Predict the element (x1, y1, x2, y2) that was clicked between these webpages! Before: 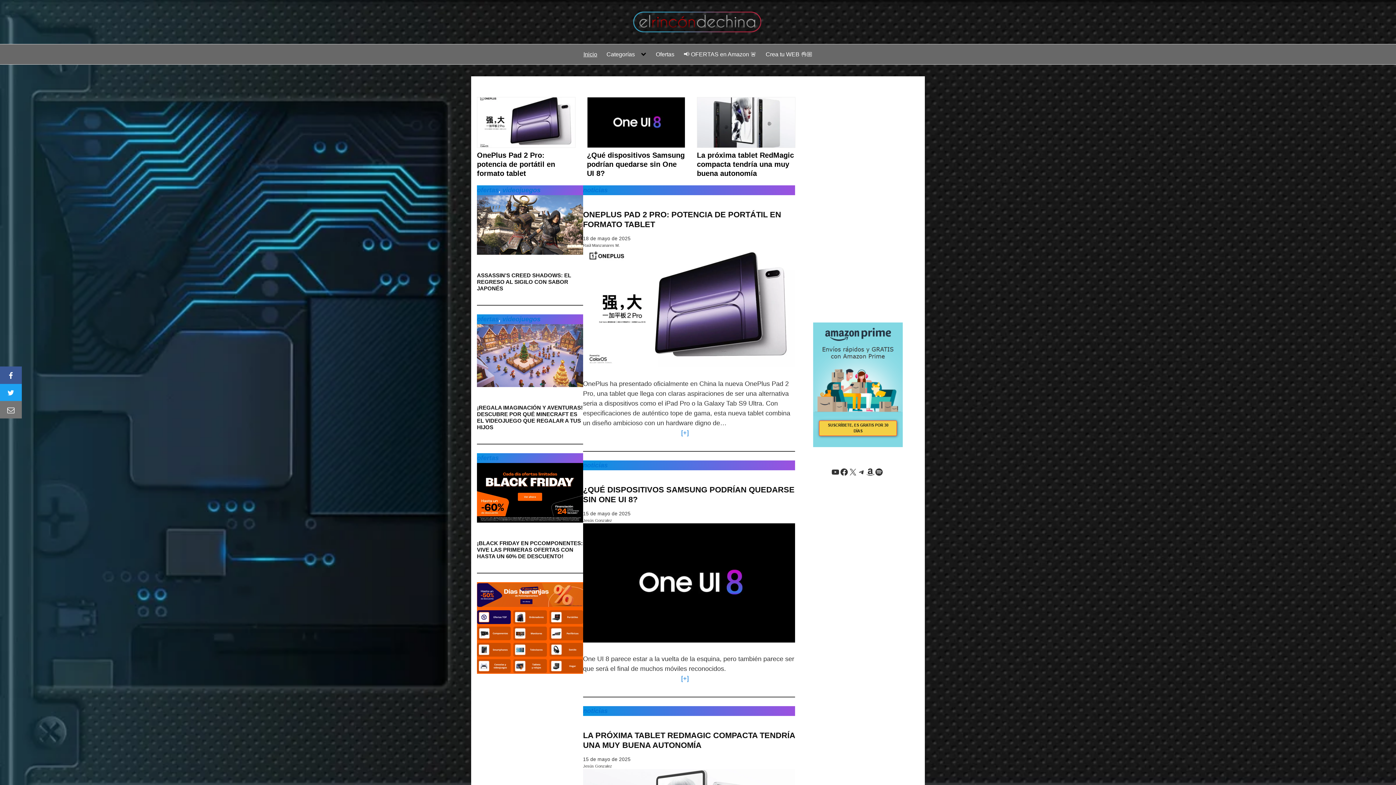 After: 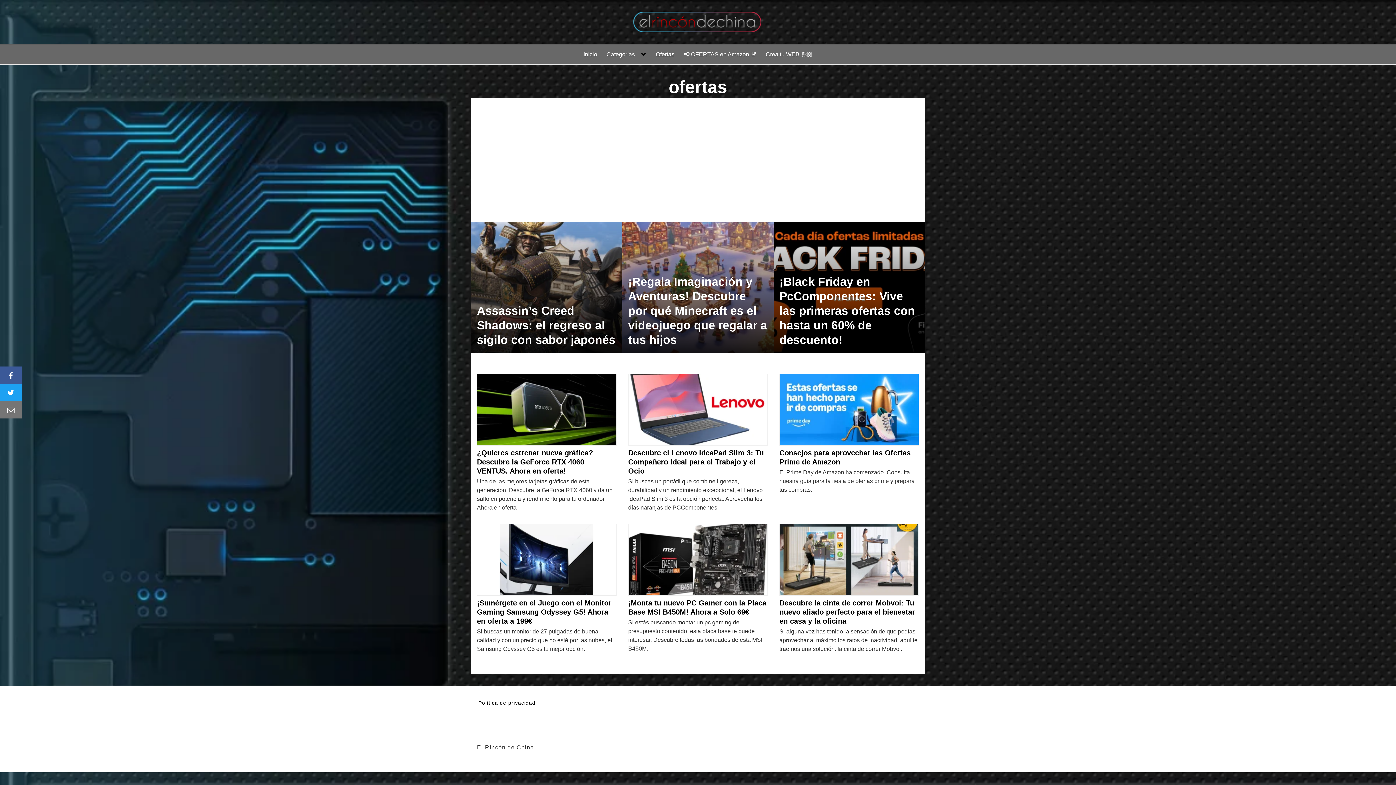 Action: bbox: (477, 315, 498, 322) label: ofertas